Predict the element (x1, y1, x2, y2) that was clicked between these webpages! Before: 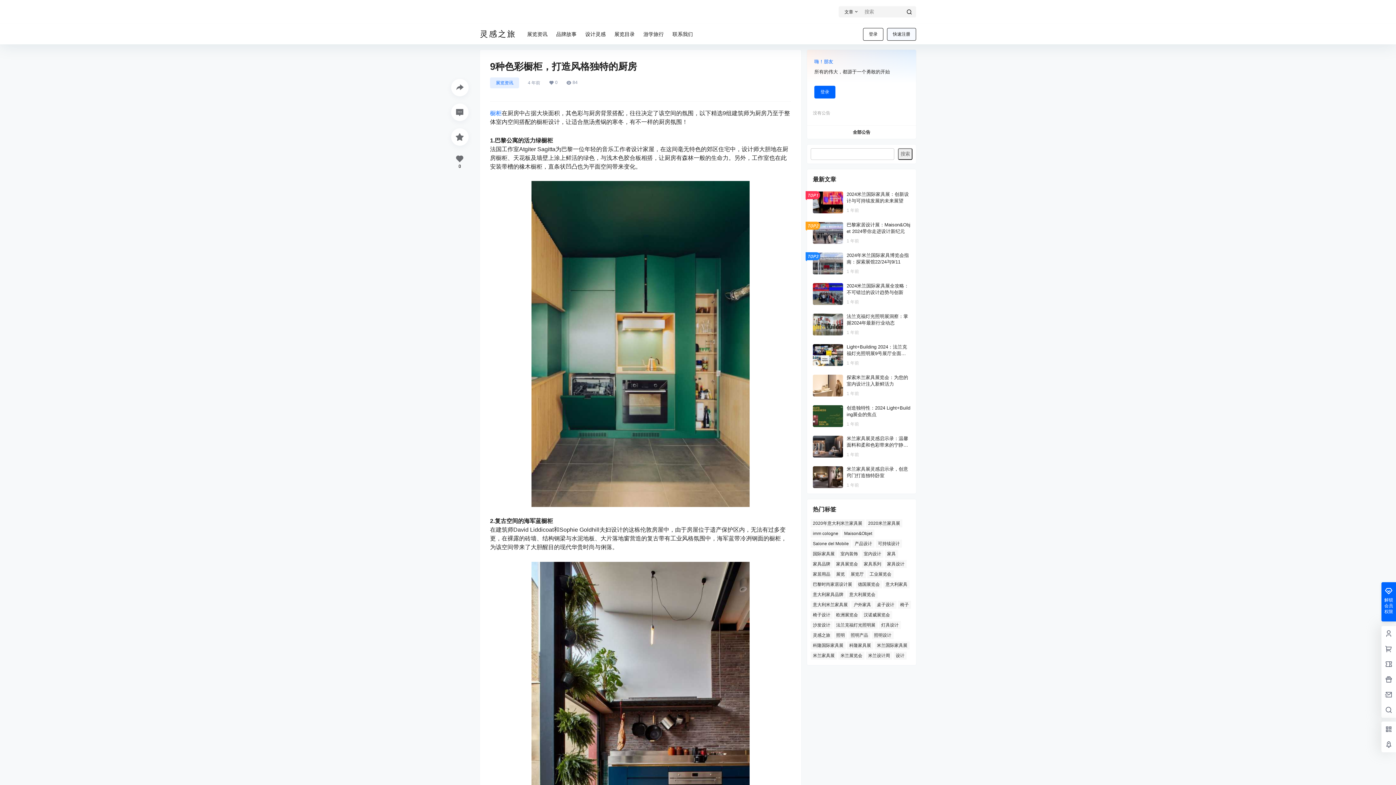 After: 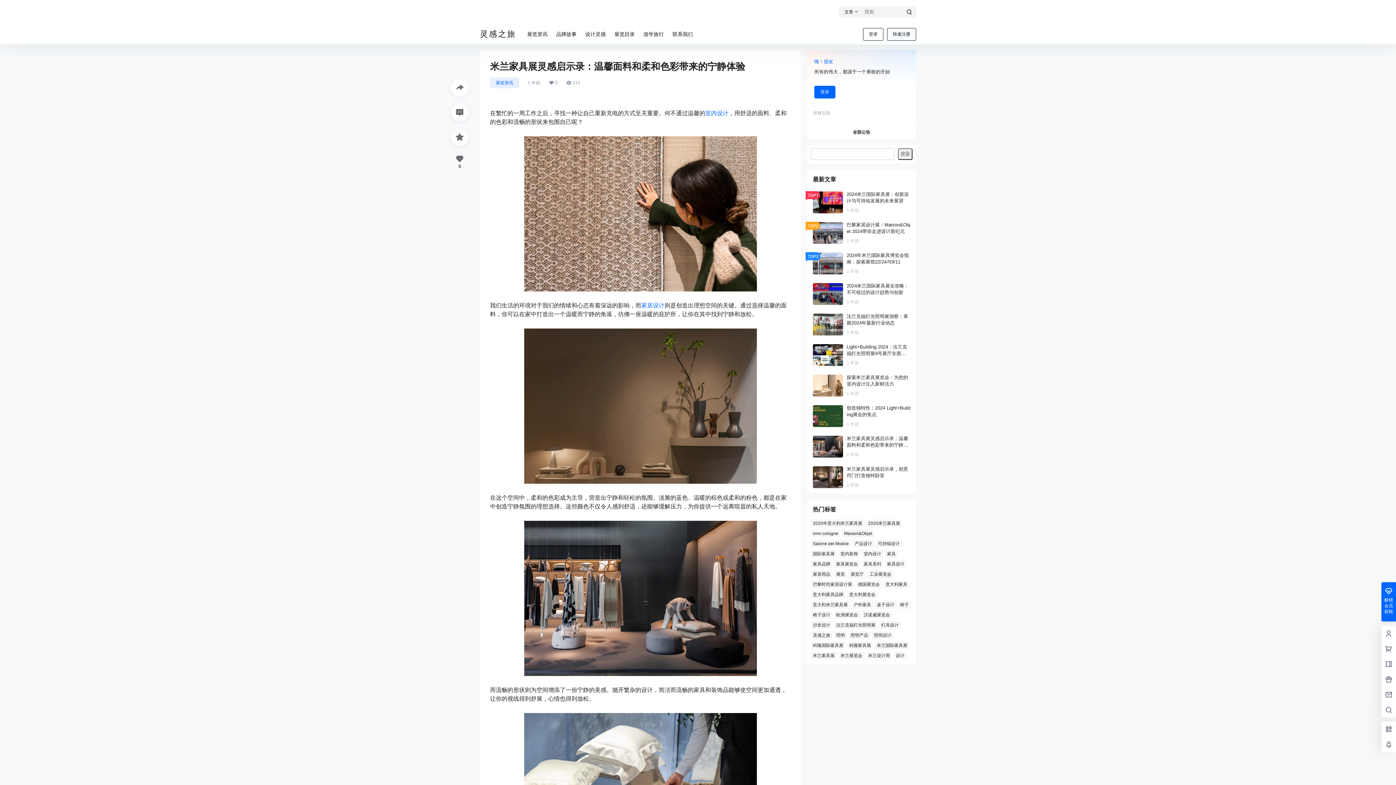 Action: bbox: (807, 429, 916, 463)